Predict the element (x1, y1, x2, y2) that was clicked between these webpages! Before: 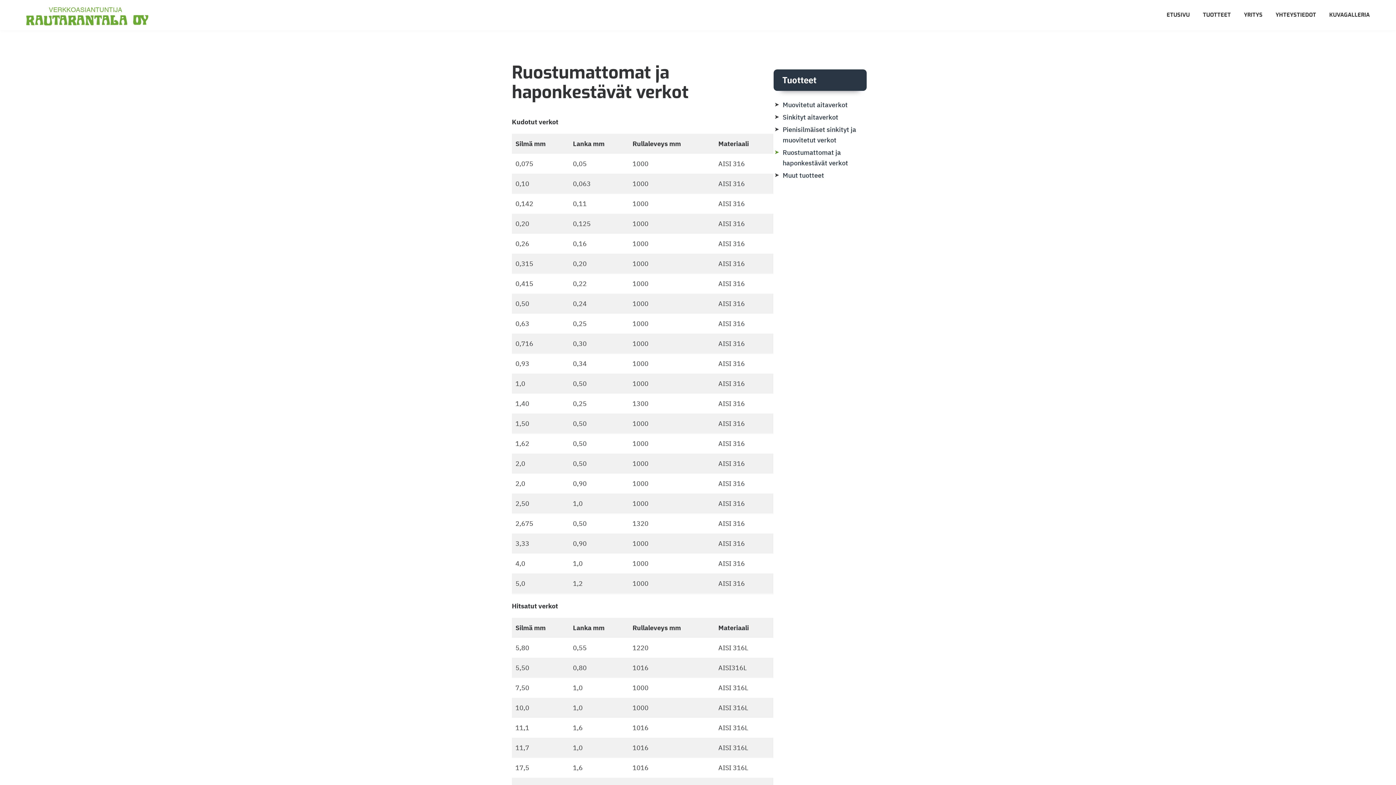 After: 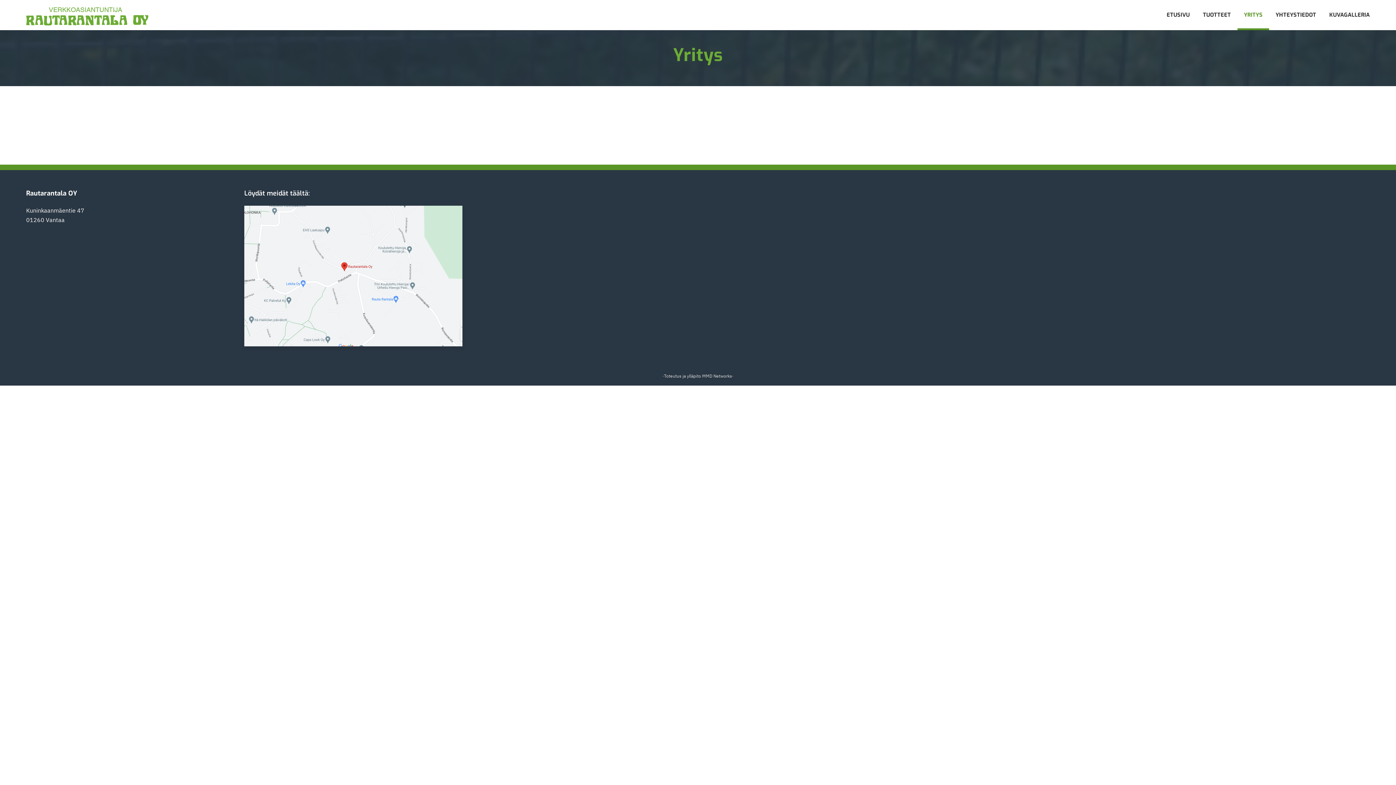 Action: label: YRITYS bbox: (1237, 0, 1269, 28)